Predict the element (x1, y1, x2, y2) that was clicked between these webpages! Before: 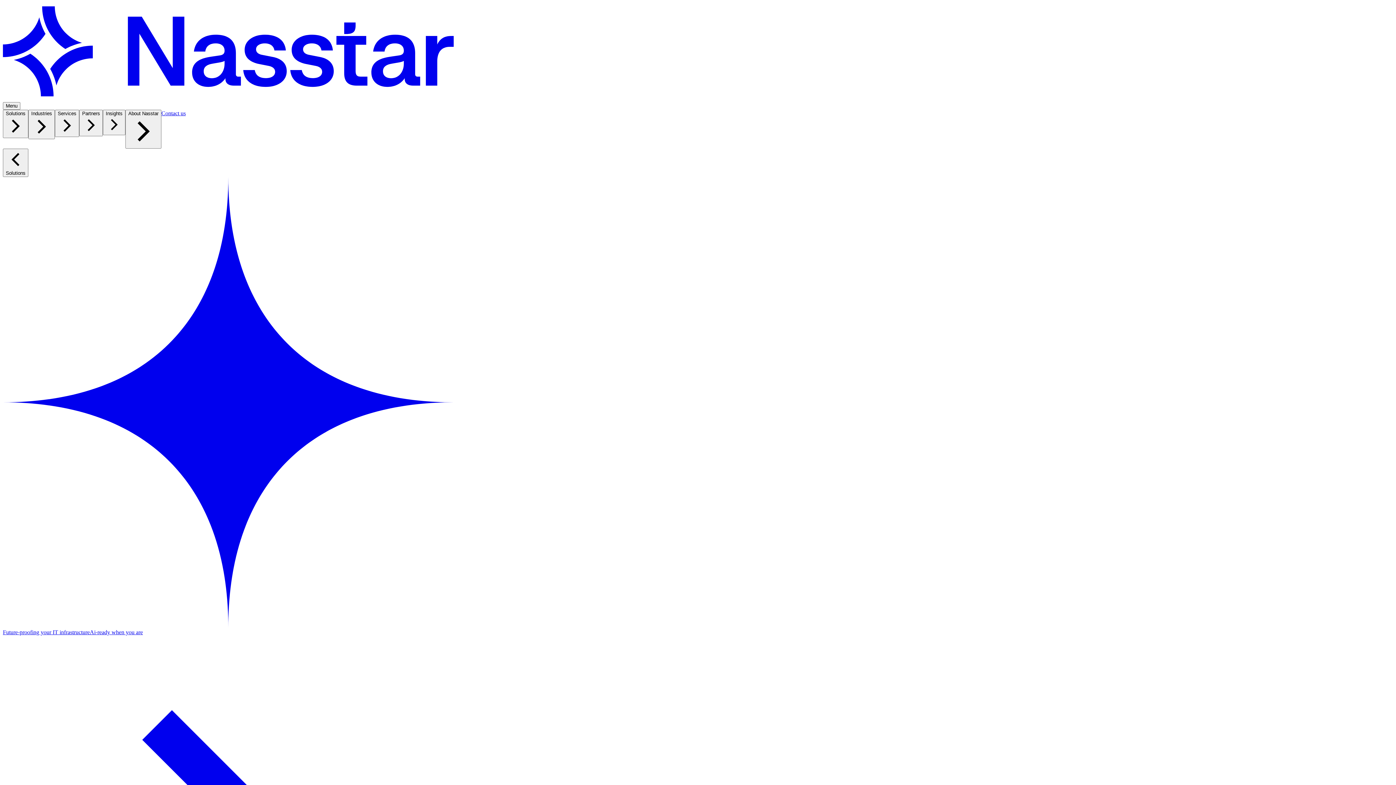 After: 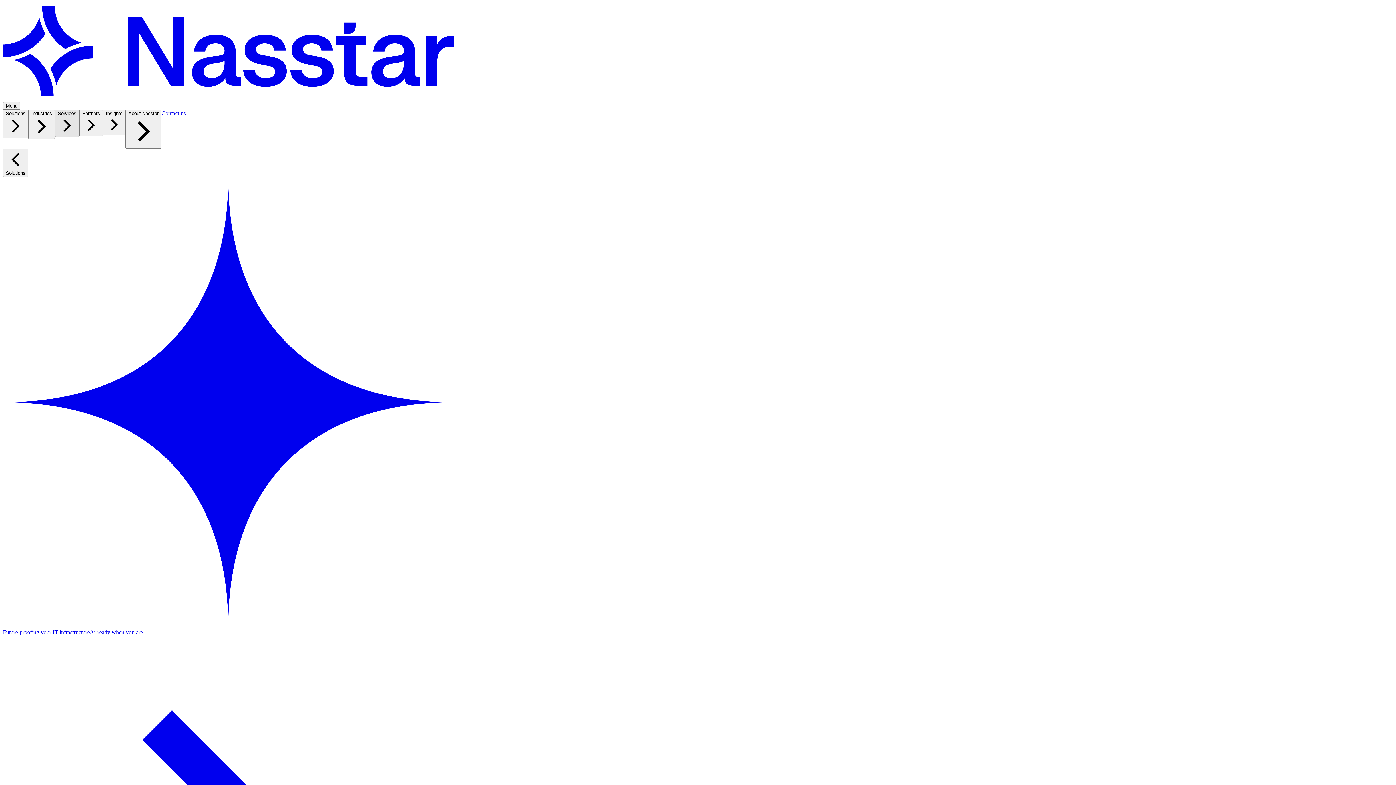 Action: bbox: (54, 109, 79, 136) label: Services